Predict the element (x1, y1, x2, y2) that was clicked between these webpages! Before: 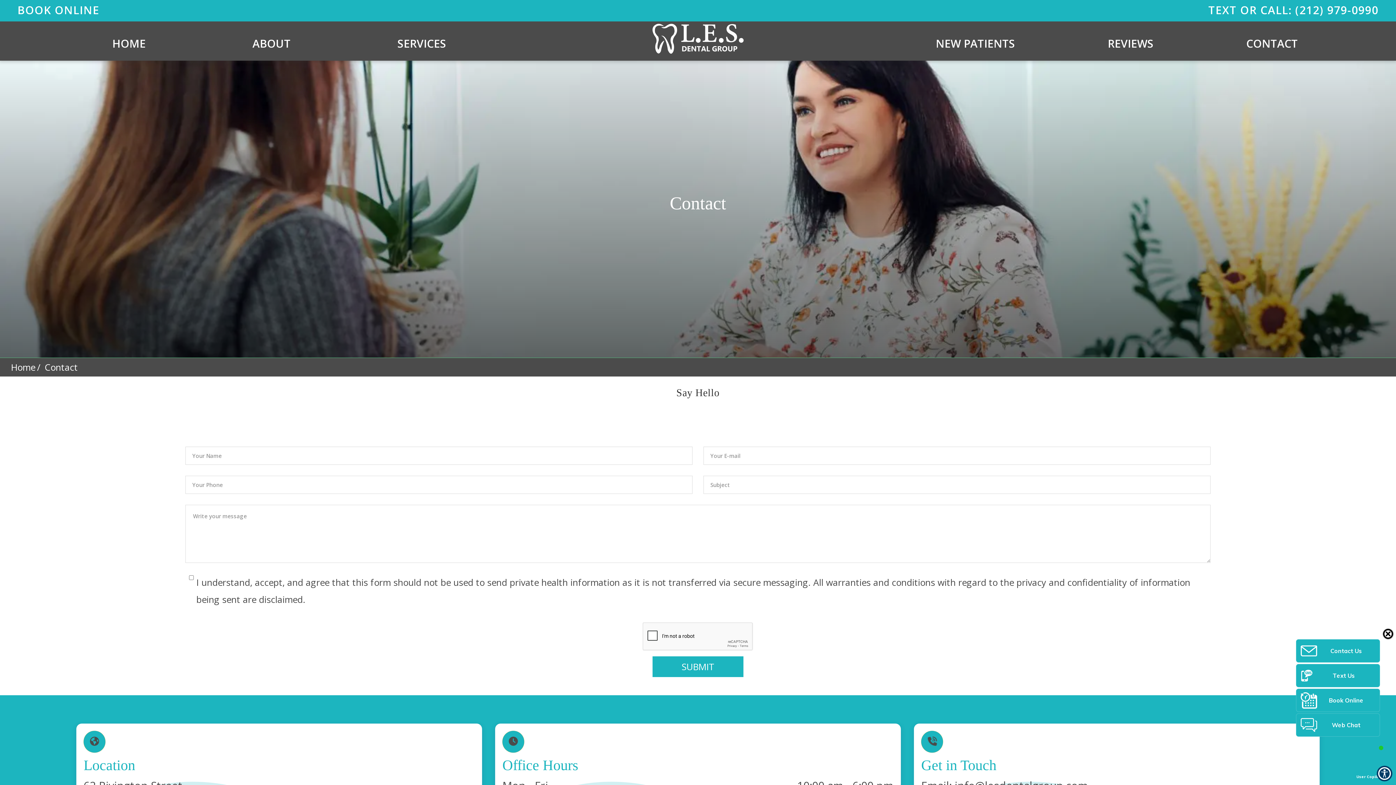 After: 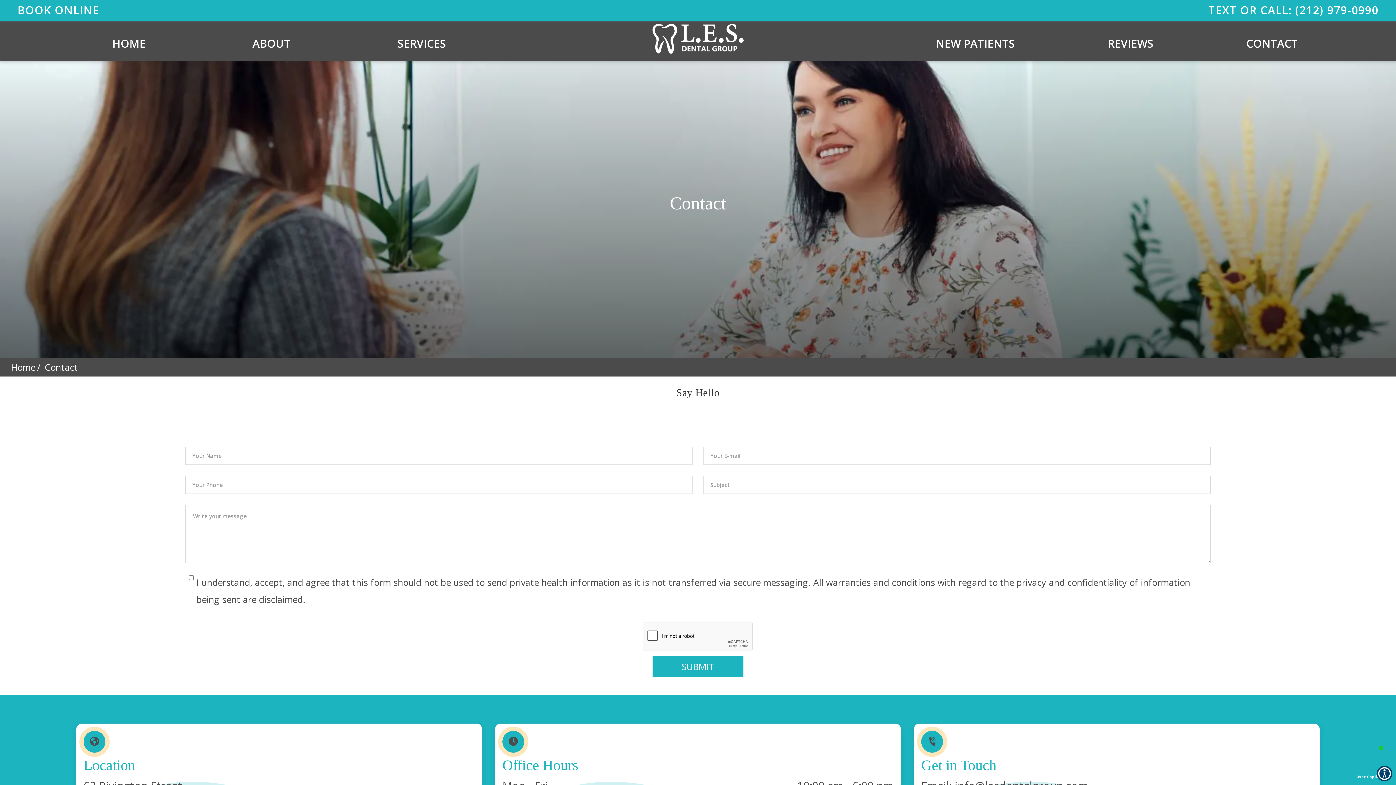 Action: bbox: (1382, 628, 1394, 640)